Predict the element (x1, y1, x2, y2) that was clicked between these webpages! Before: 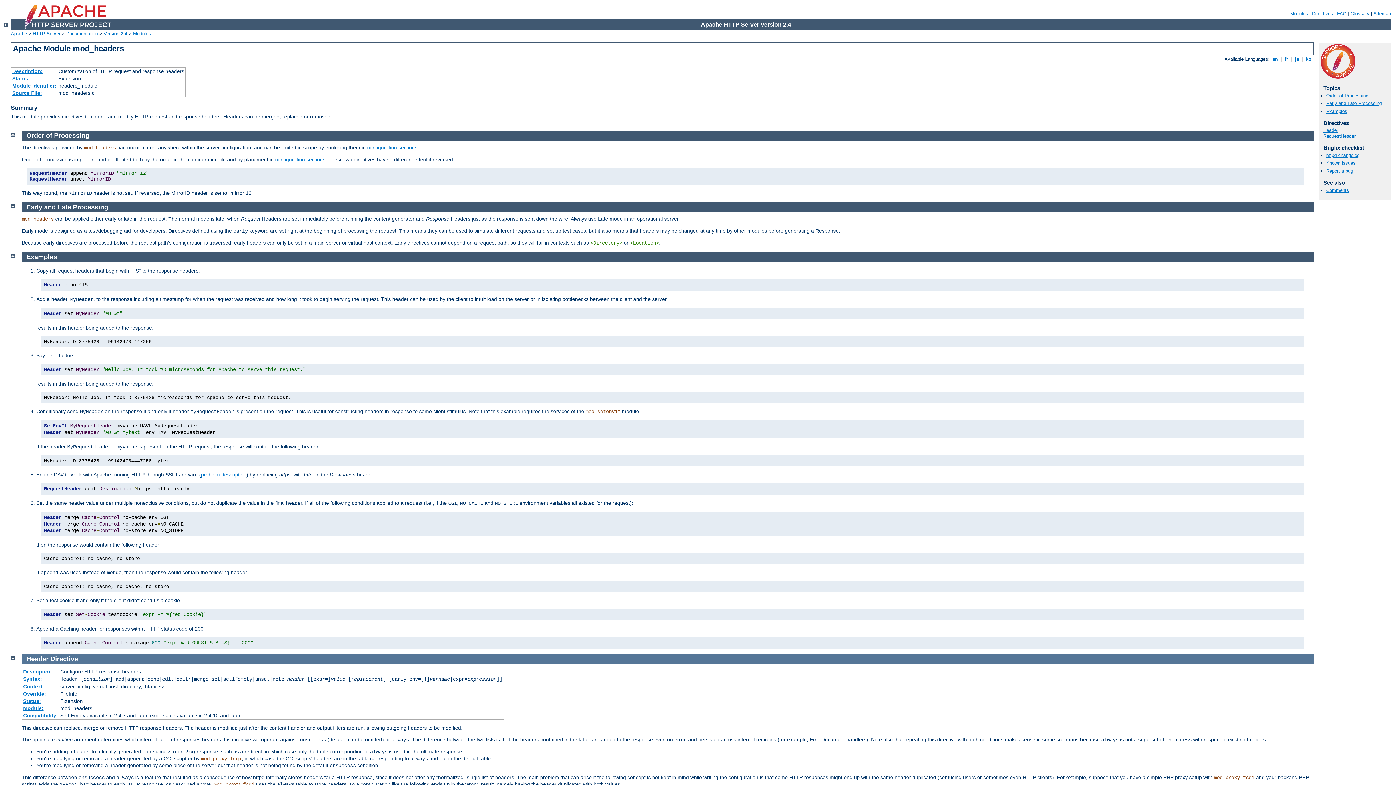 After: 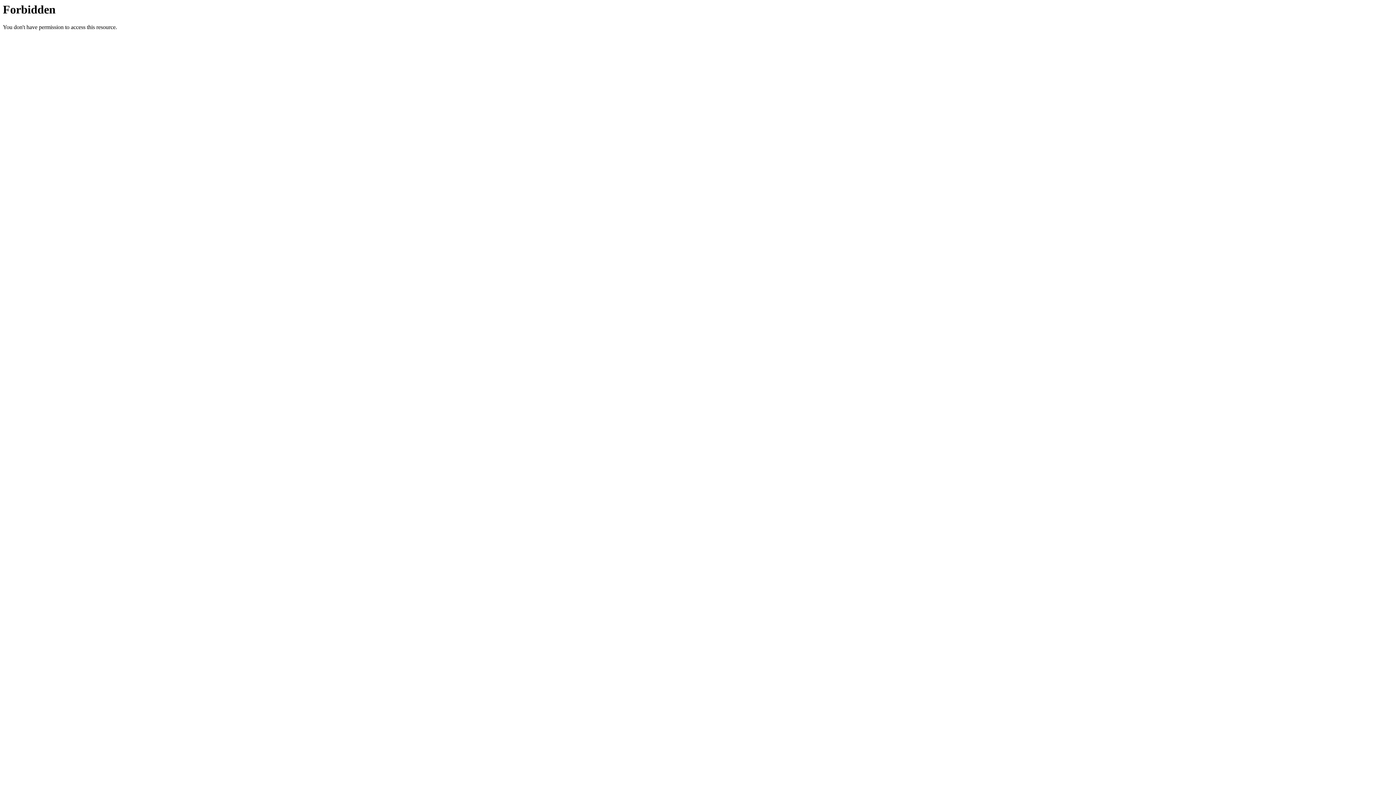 Action: label: Known issues bbox: (1326, 160, 1356, 165)